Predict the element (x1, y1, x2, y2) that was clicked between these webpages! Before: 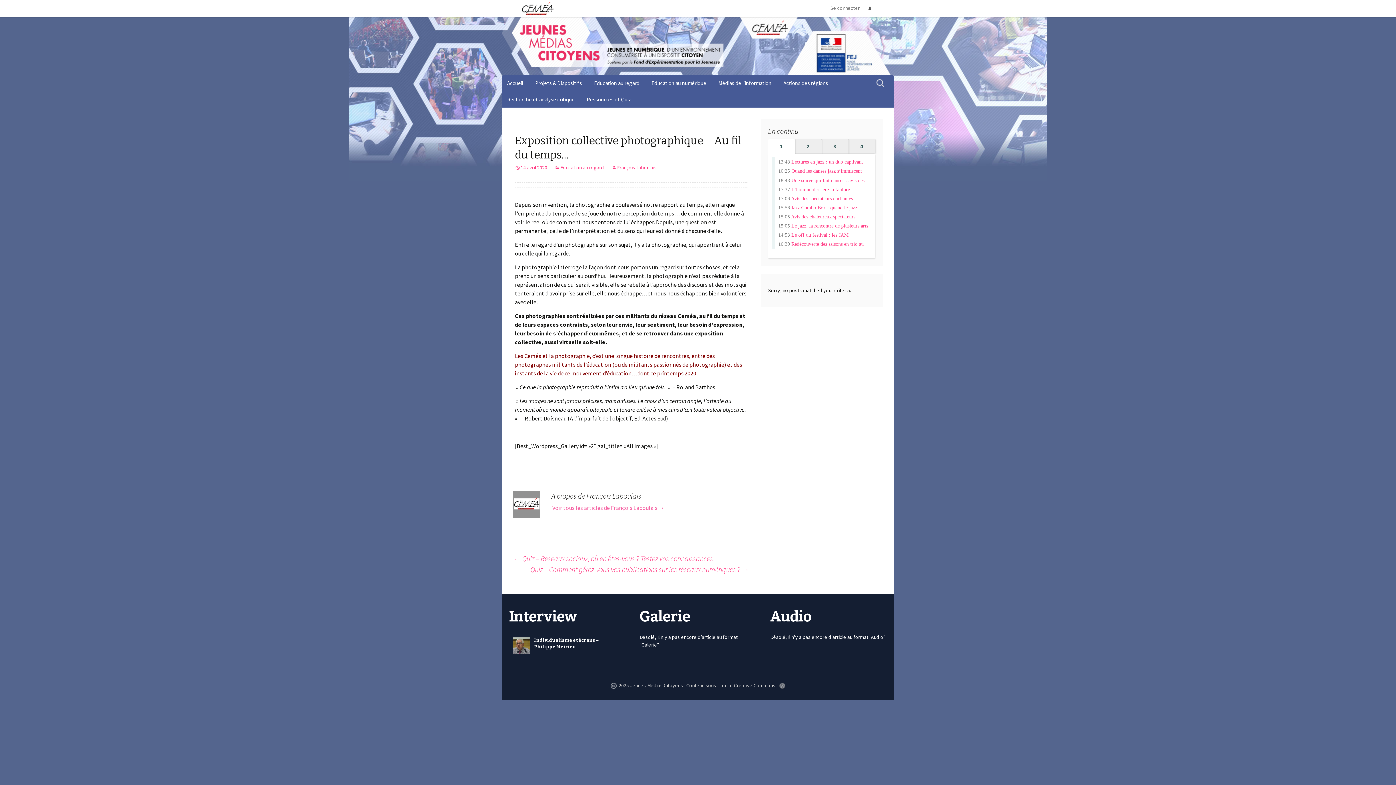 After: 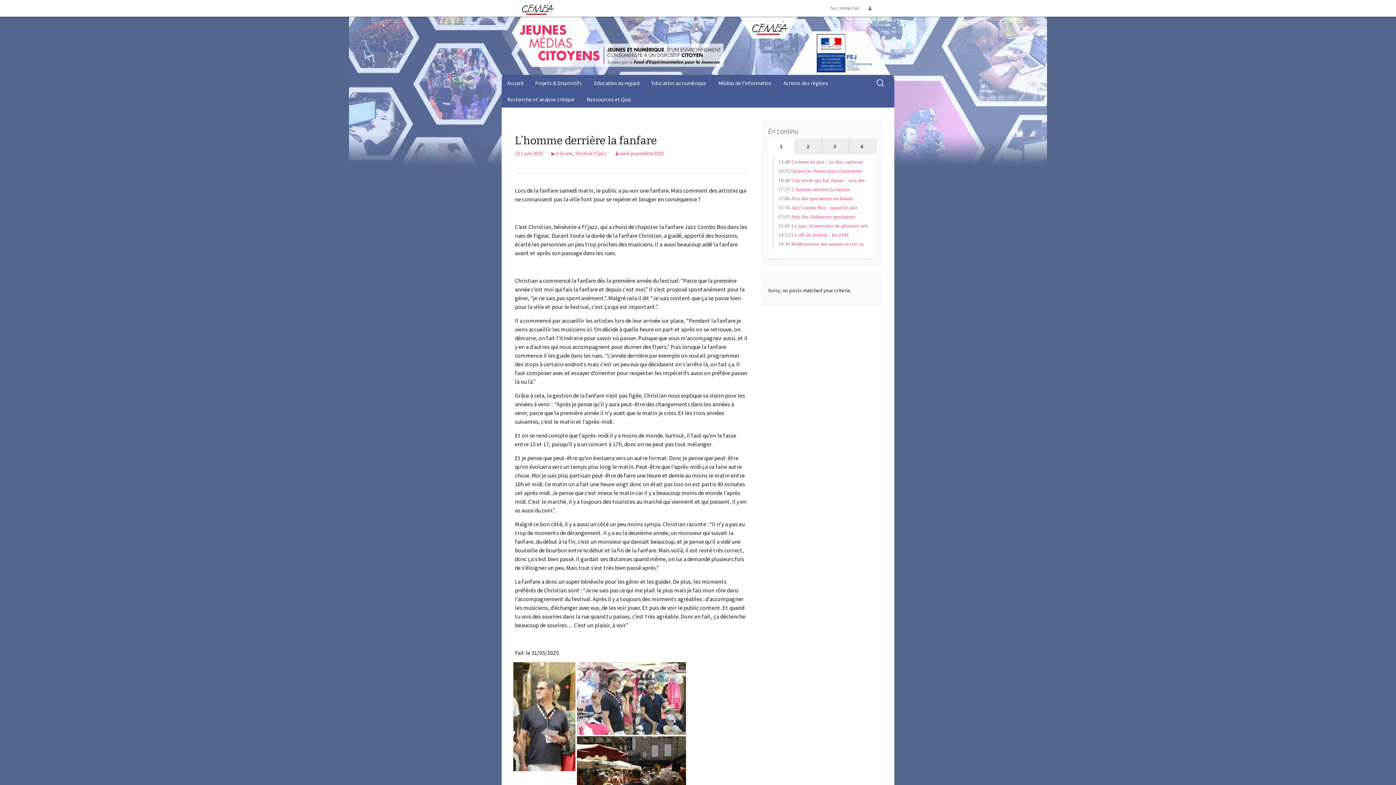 Action: bbox: (791, 186, 850, 192) label: L’homme derrière la fanfare